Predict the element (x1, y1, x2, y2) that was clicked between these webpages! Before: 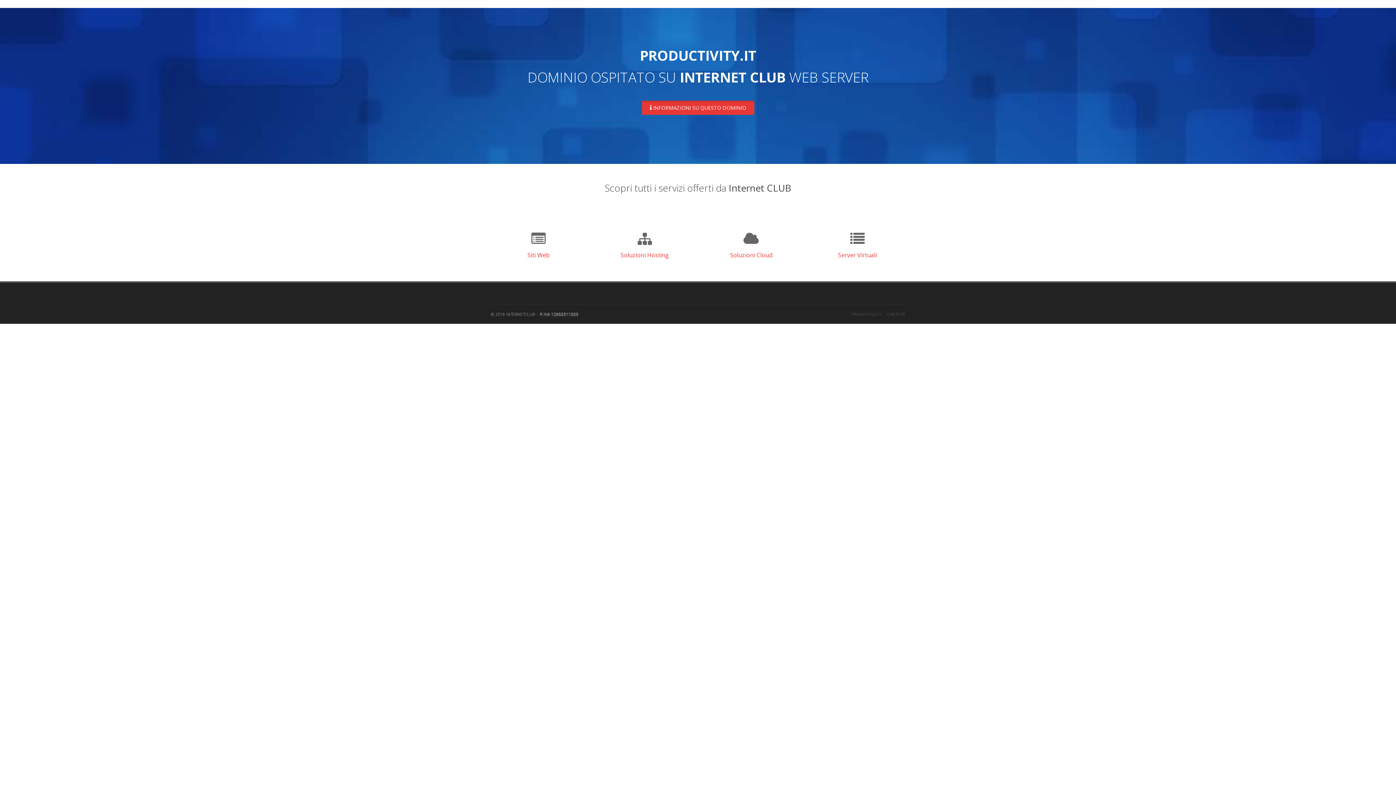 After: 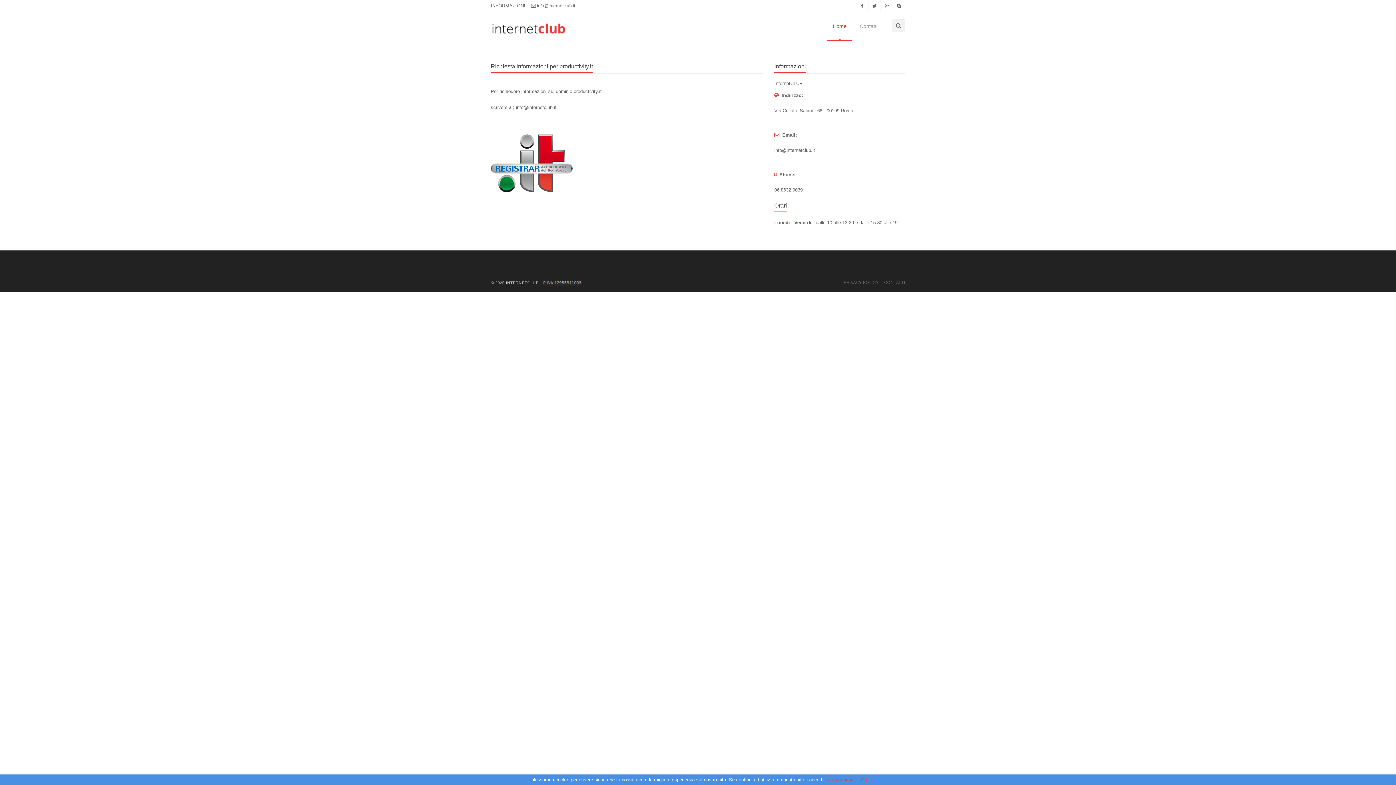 Action: bbox: (642, 100, 754, 114) label:  INFORMAZIONI SU QUESTO DOMINIO